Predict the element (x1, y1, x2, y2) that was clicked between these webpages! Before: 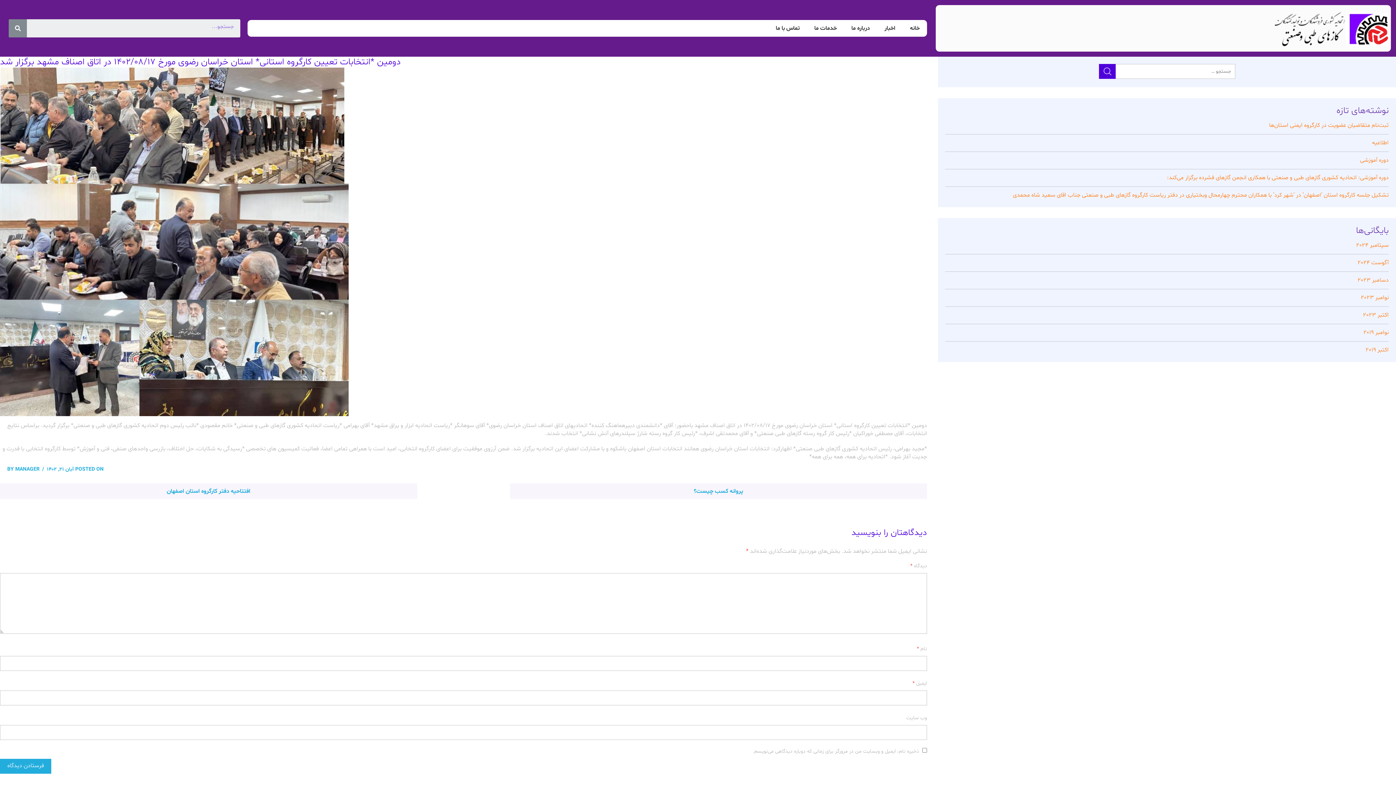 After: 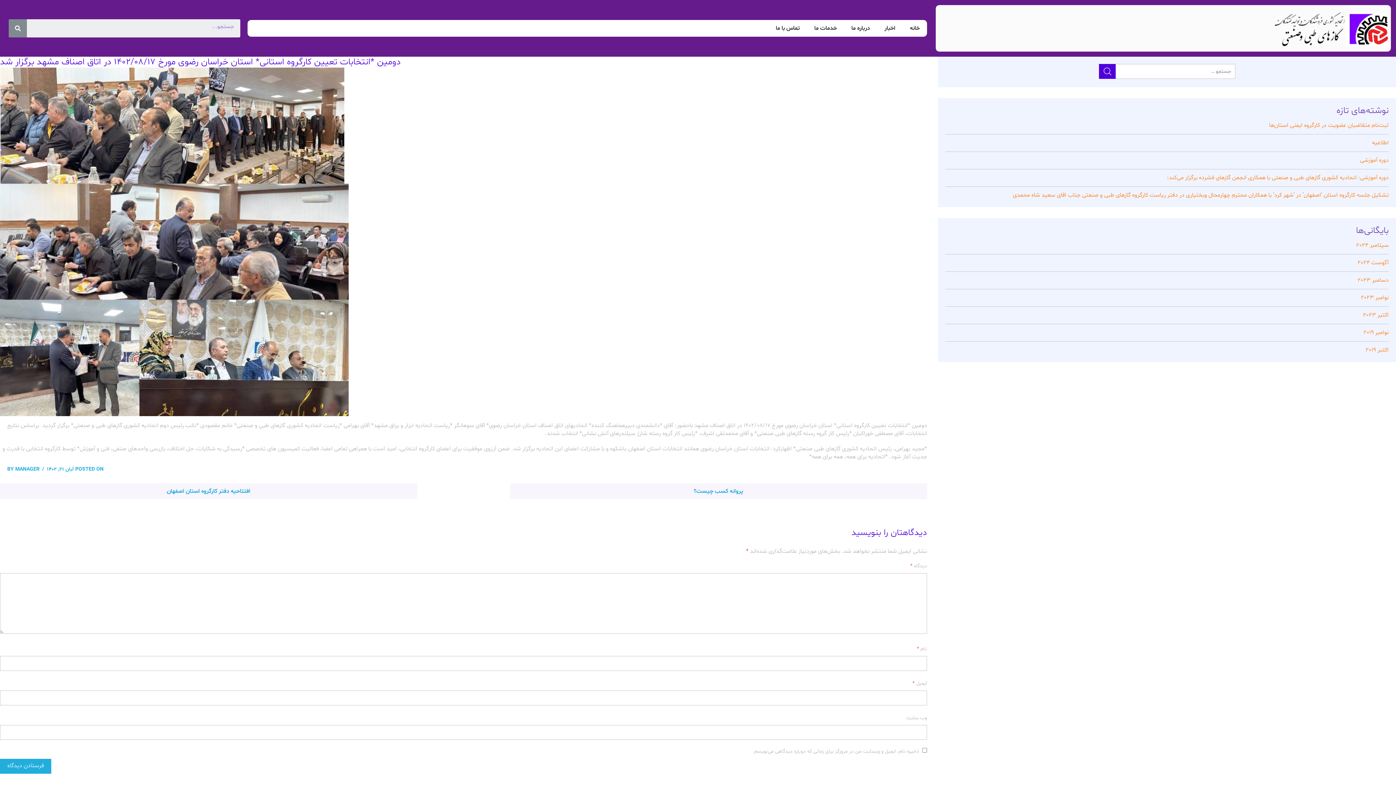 Action: bbox: (46, 466, 73, 473) label: آبان ۲۱, ۱۴۰۲